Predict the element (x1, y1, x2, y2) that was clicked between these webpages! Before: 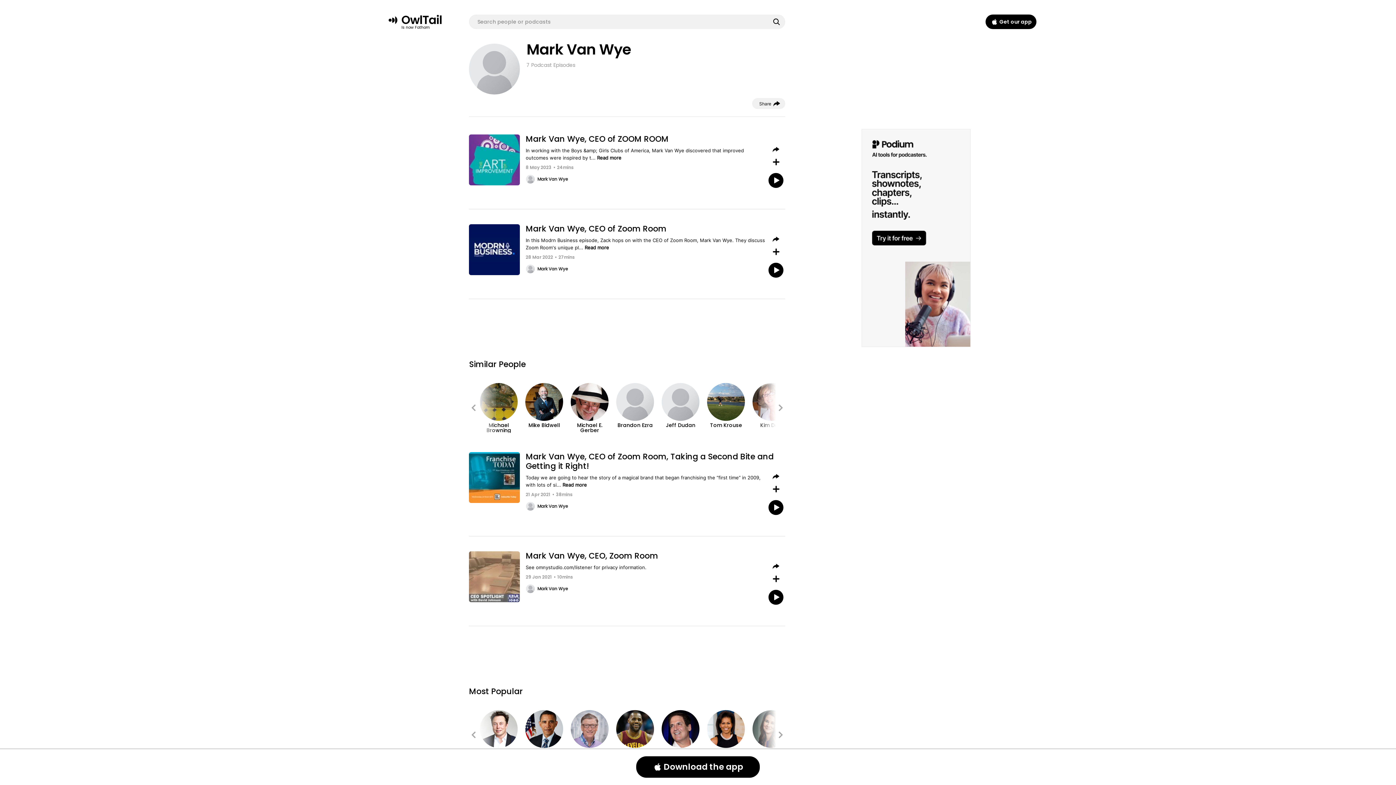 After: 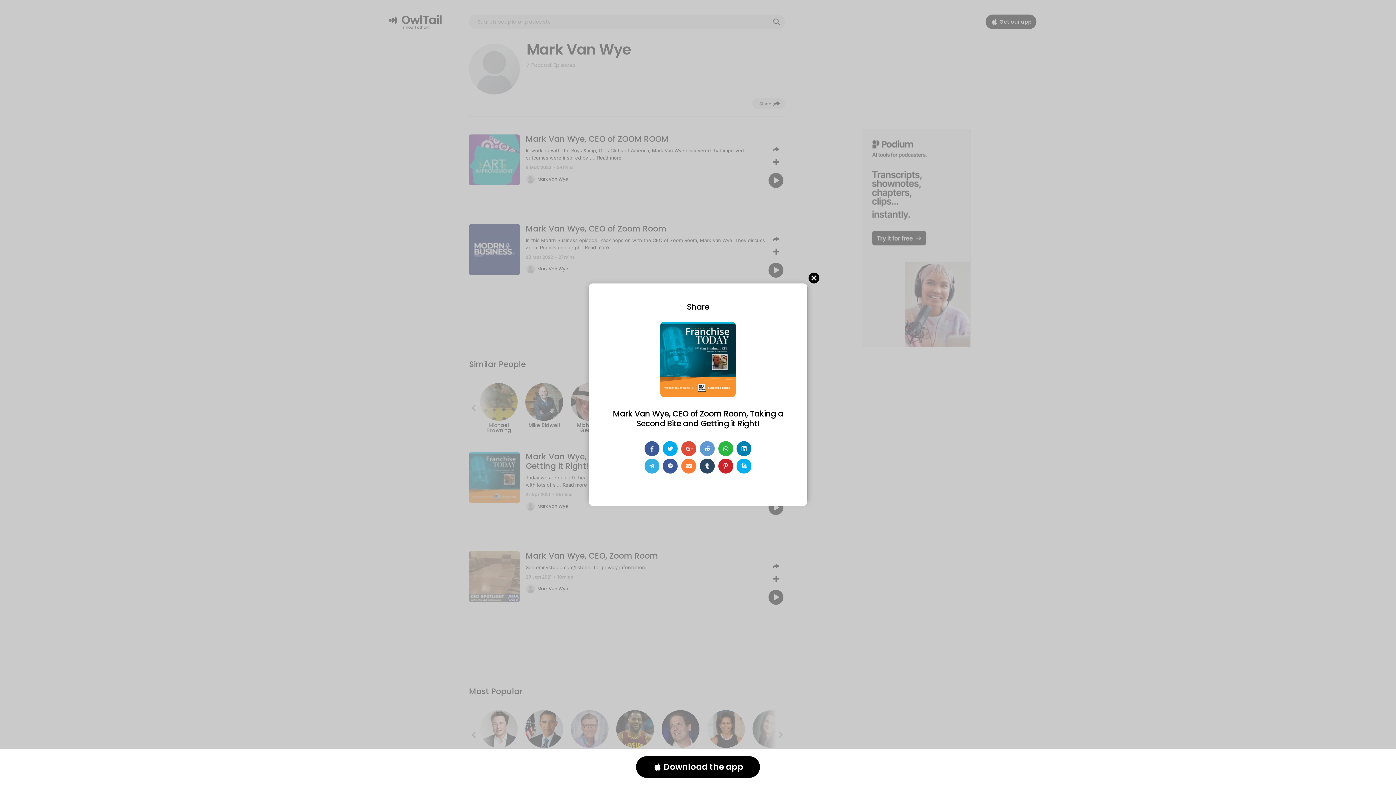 Action: bbox: (769, 471, 782, 482)